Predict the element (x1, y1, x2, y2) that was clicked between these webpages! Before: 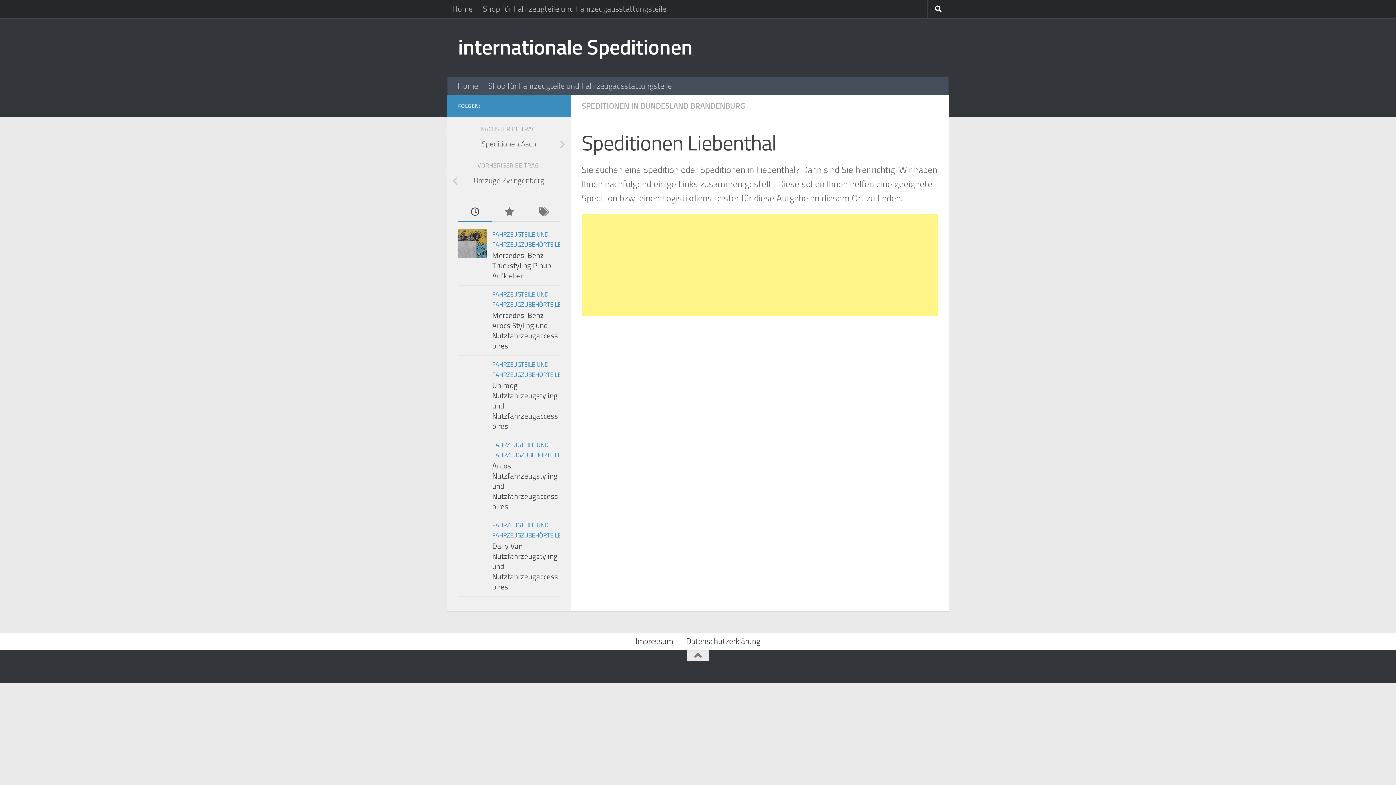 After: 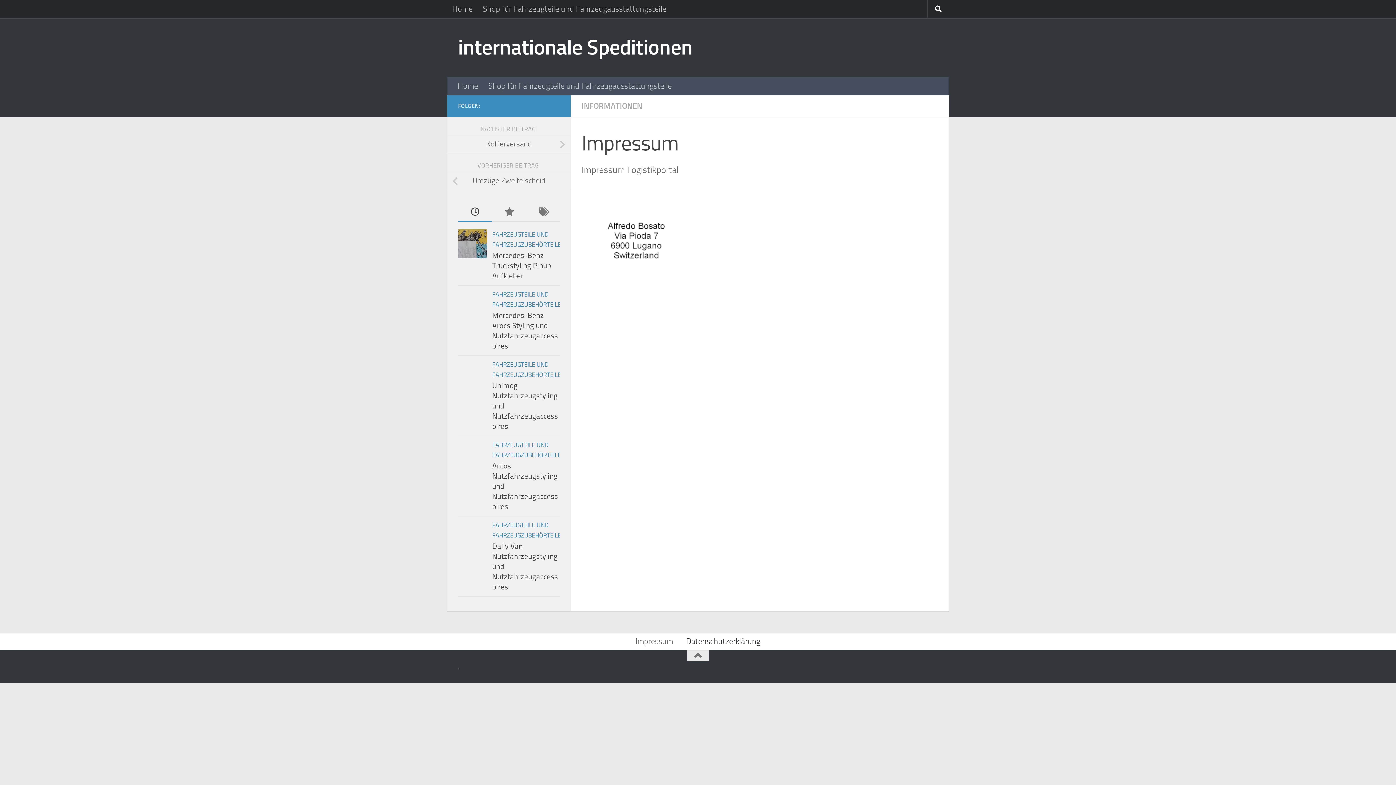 Action: label: Impressum bbox: (629, 633, 679, 649)